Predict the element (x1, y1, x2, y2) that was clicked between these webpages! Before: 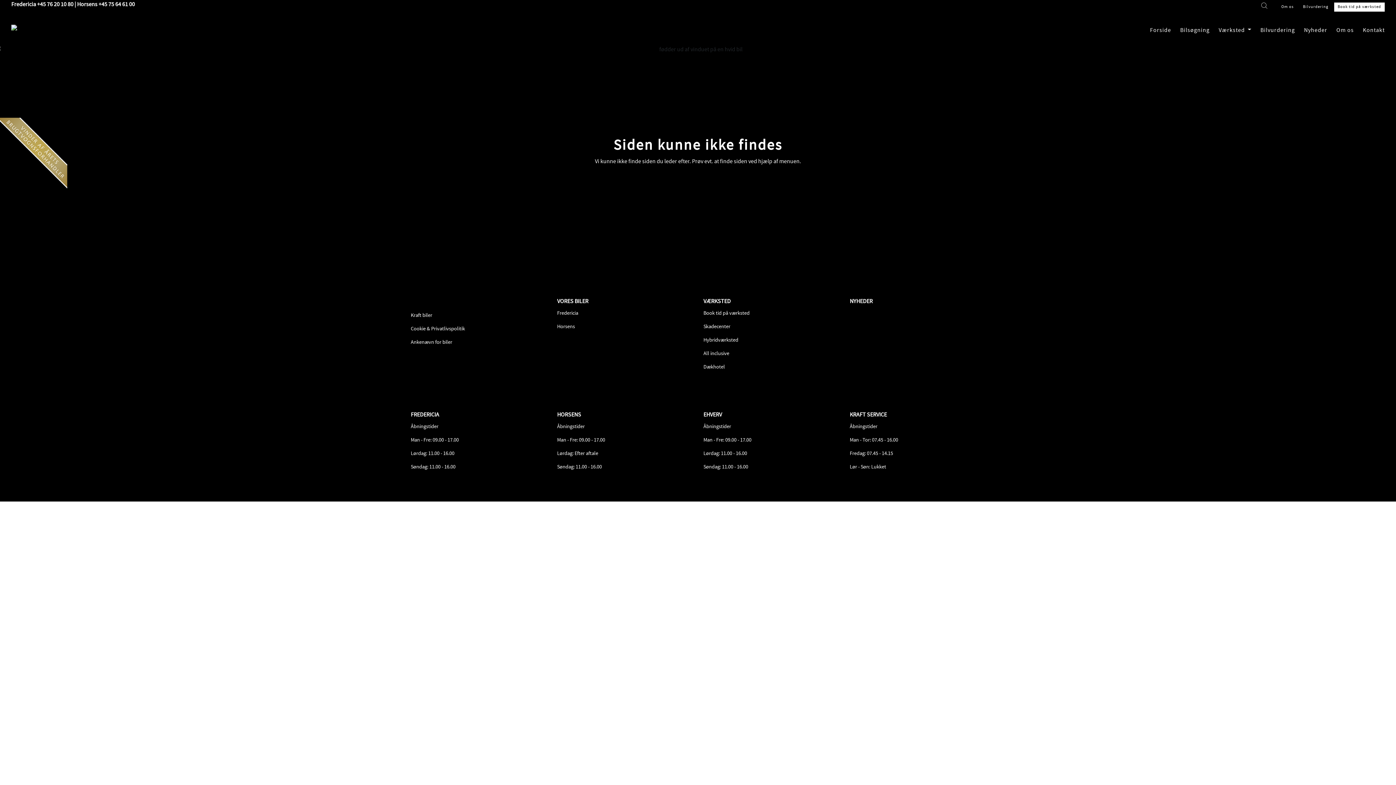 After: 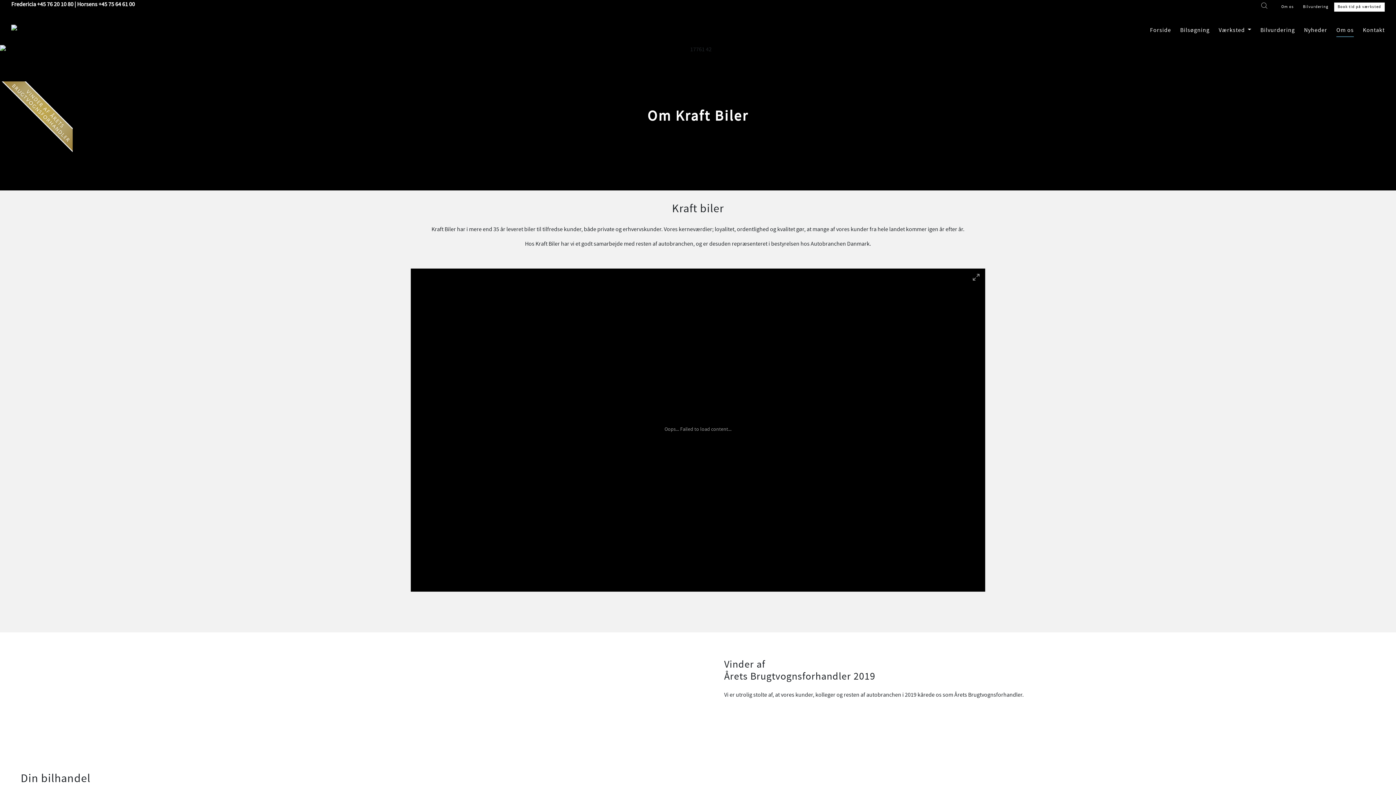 Action: bbox: (1336, 22, 1354, 36) label: Om os